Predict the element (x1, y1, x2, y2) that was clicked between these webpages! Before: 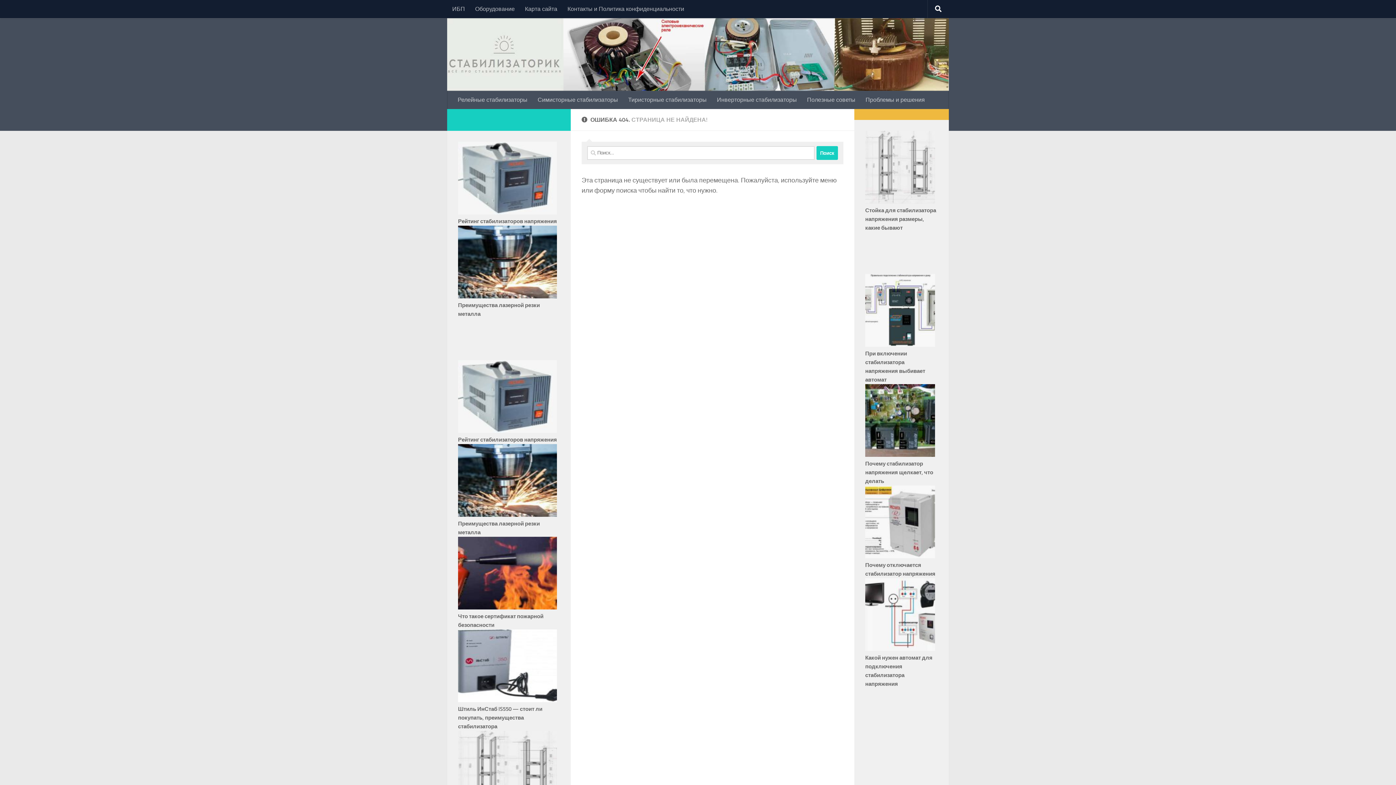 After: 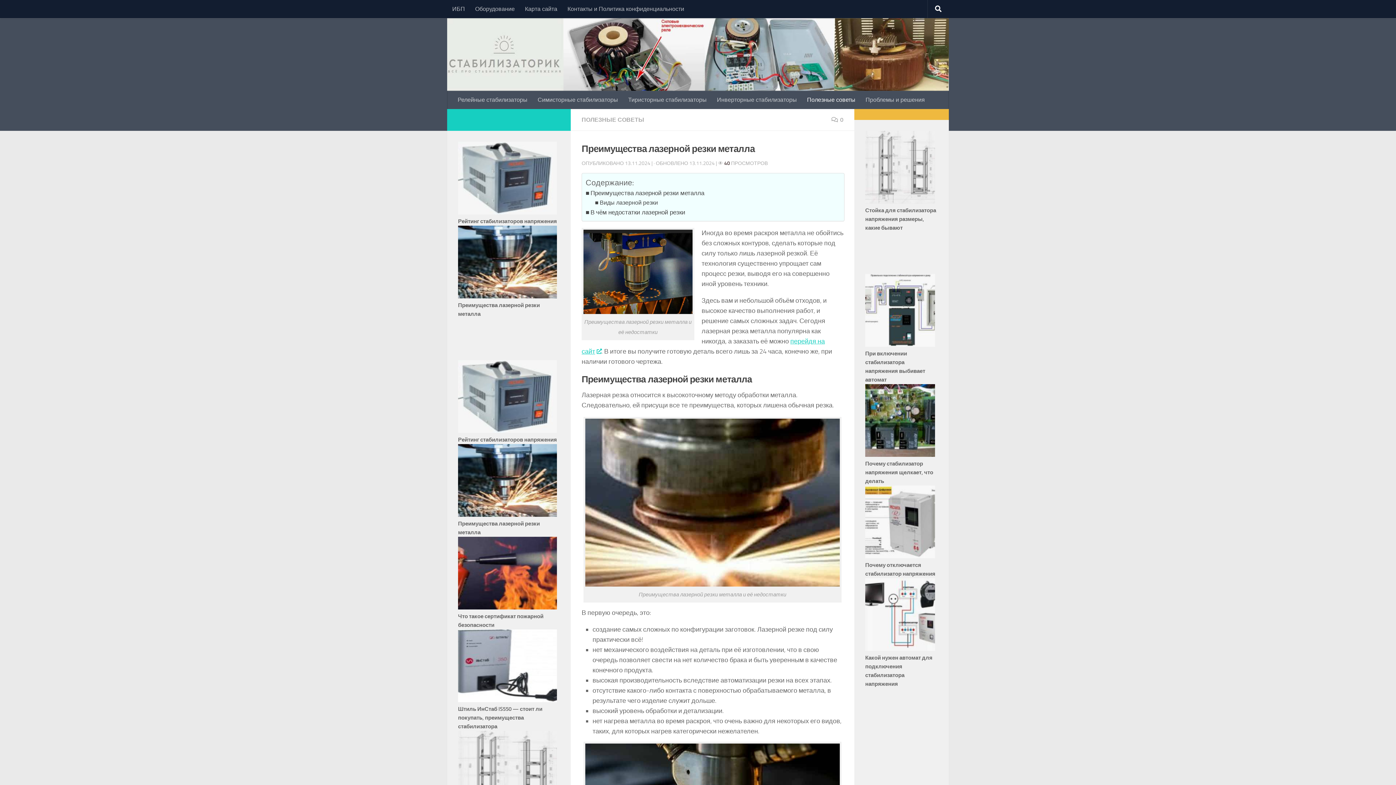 Action: bbox: (458, 225, 560, 318) label: Преимущества лазерной резки металла